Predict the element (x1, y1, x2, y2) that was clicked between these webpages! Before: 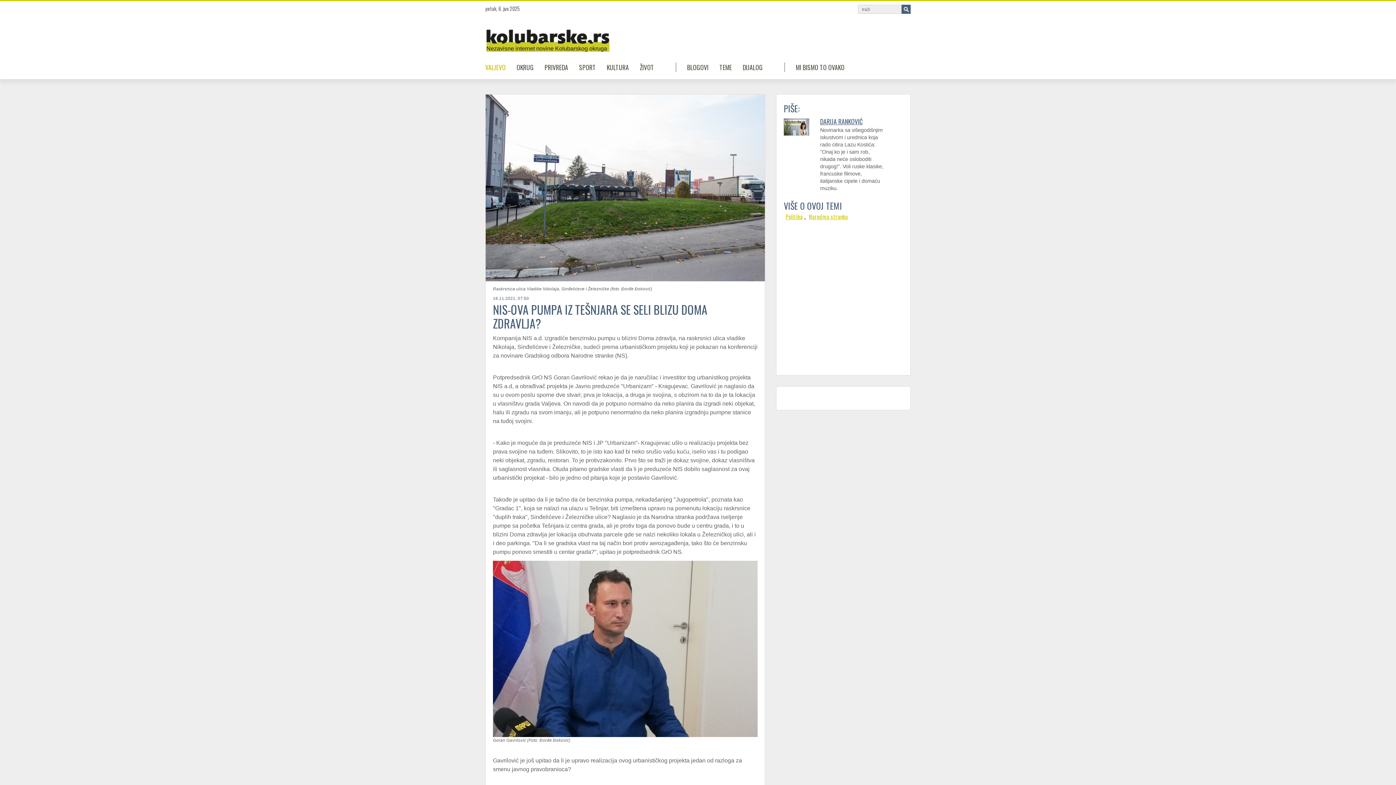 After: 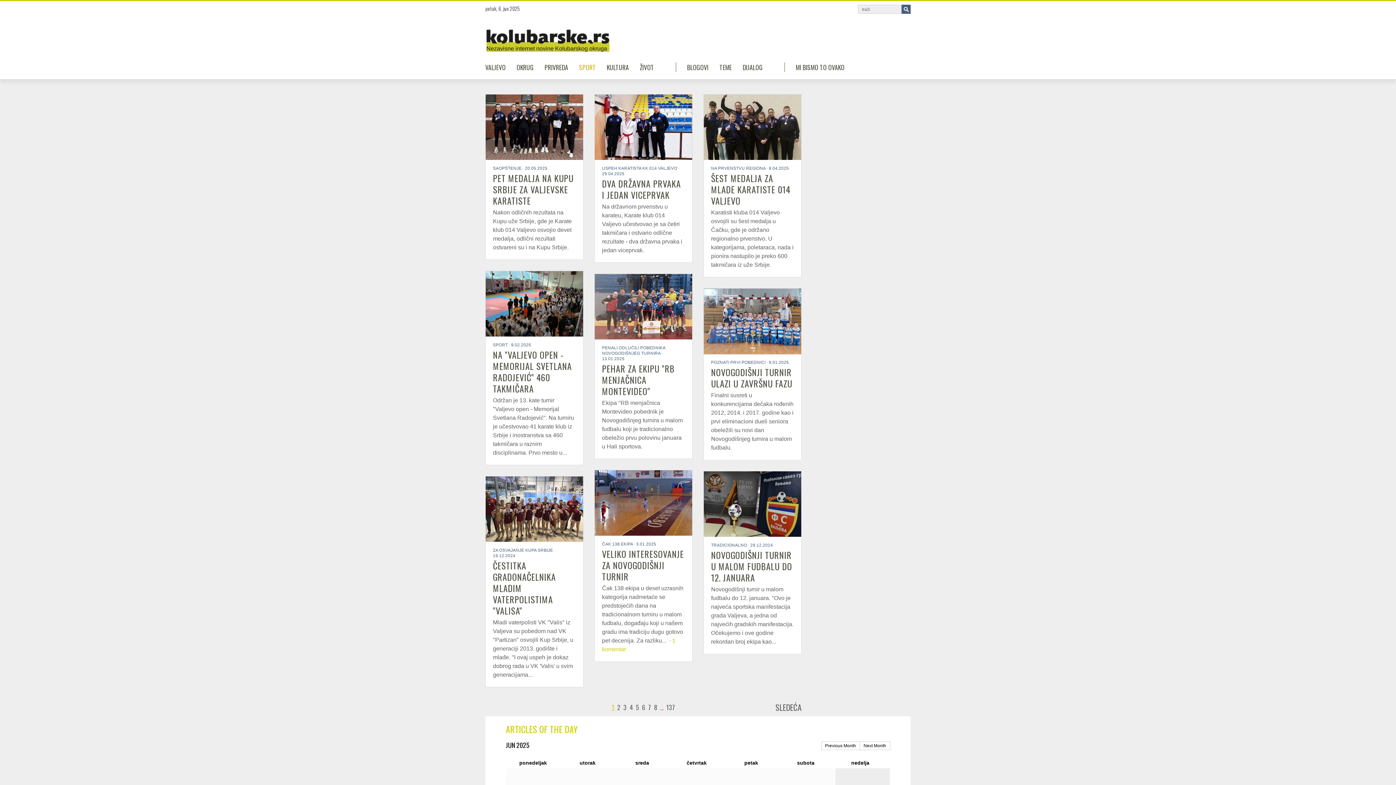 Action: label: SPORT bbox: (579, 62, 596, 72)